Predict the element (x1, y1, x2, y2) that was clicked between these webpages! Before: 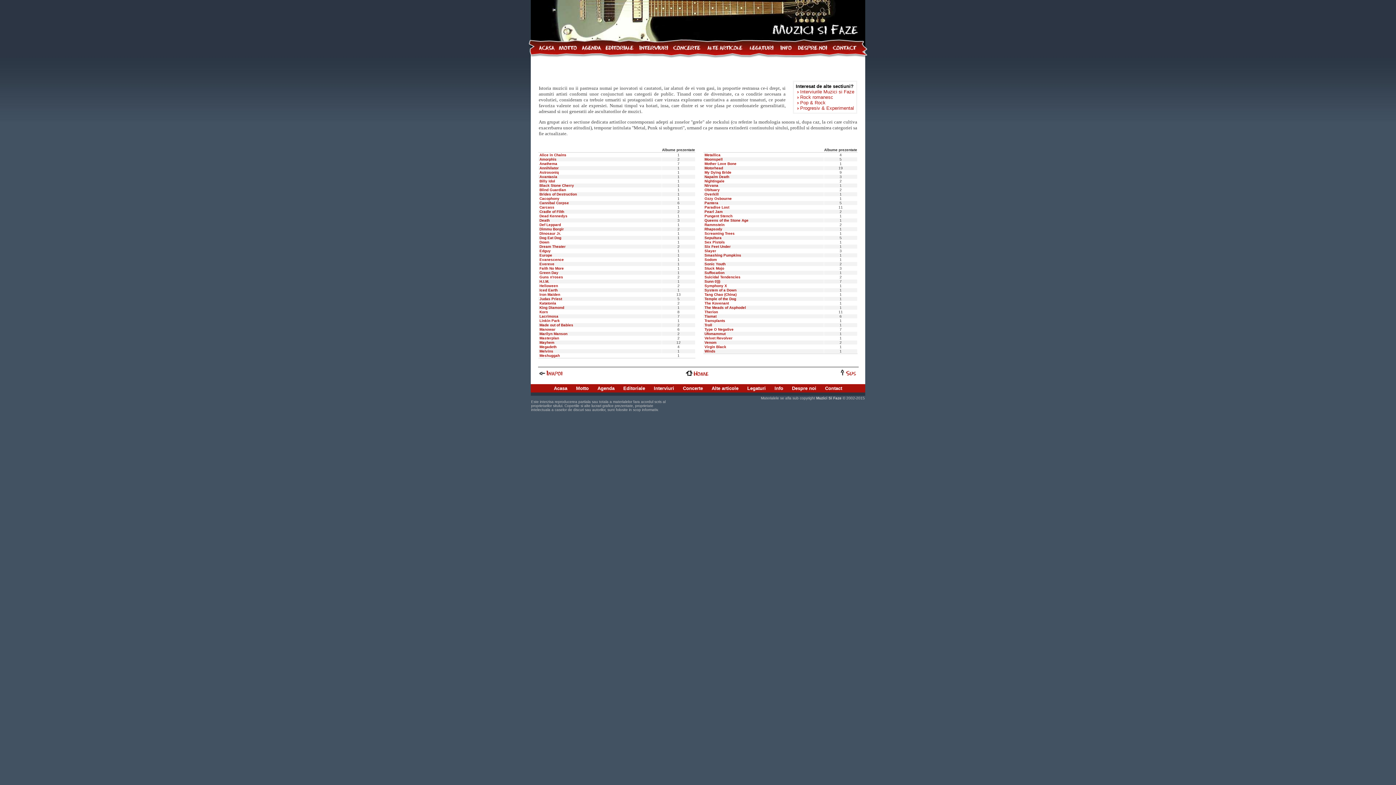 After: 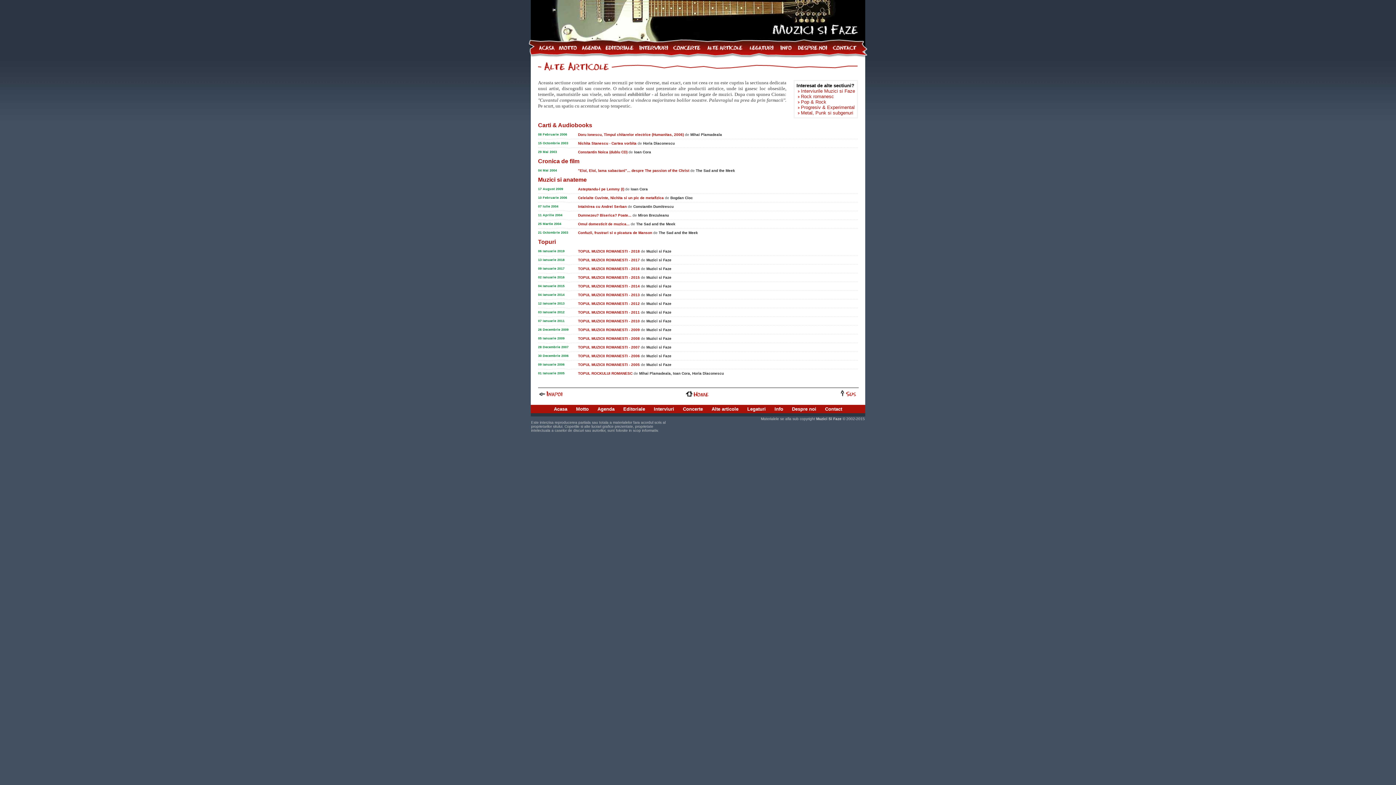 Action: bbox: (703, 48, 746, 53)